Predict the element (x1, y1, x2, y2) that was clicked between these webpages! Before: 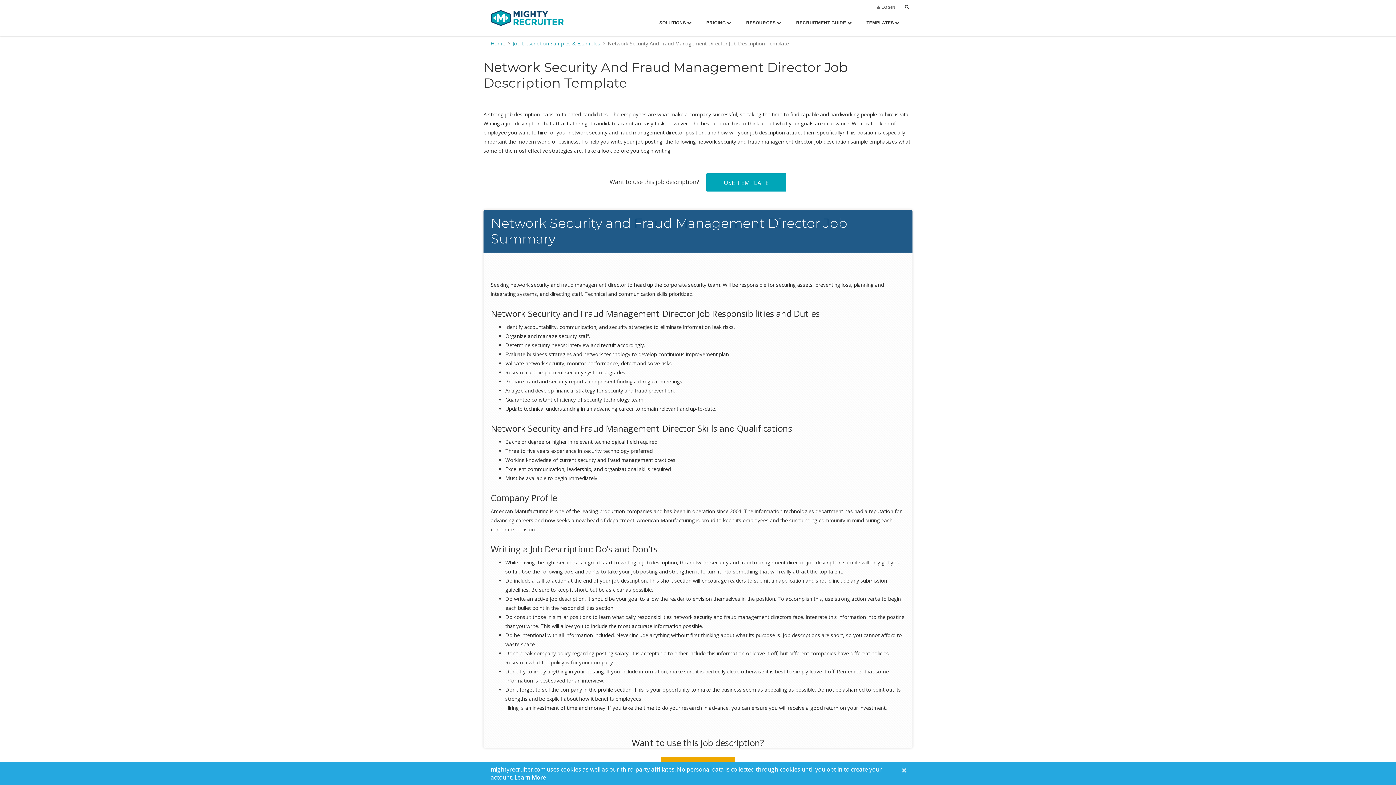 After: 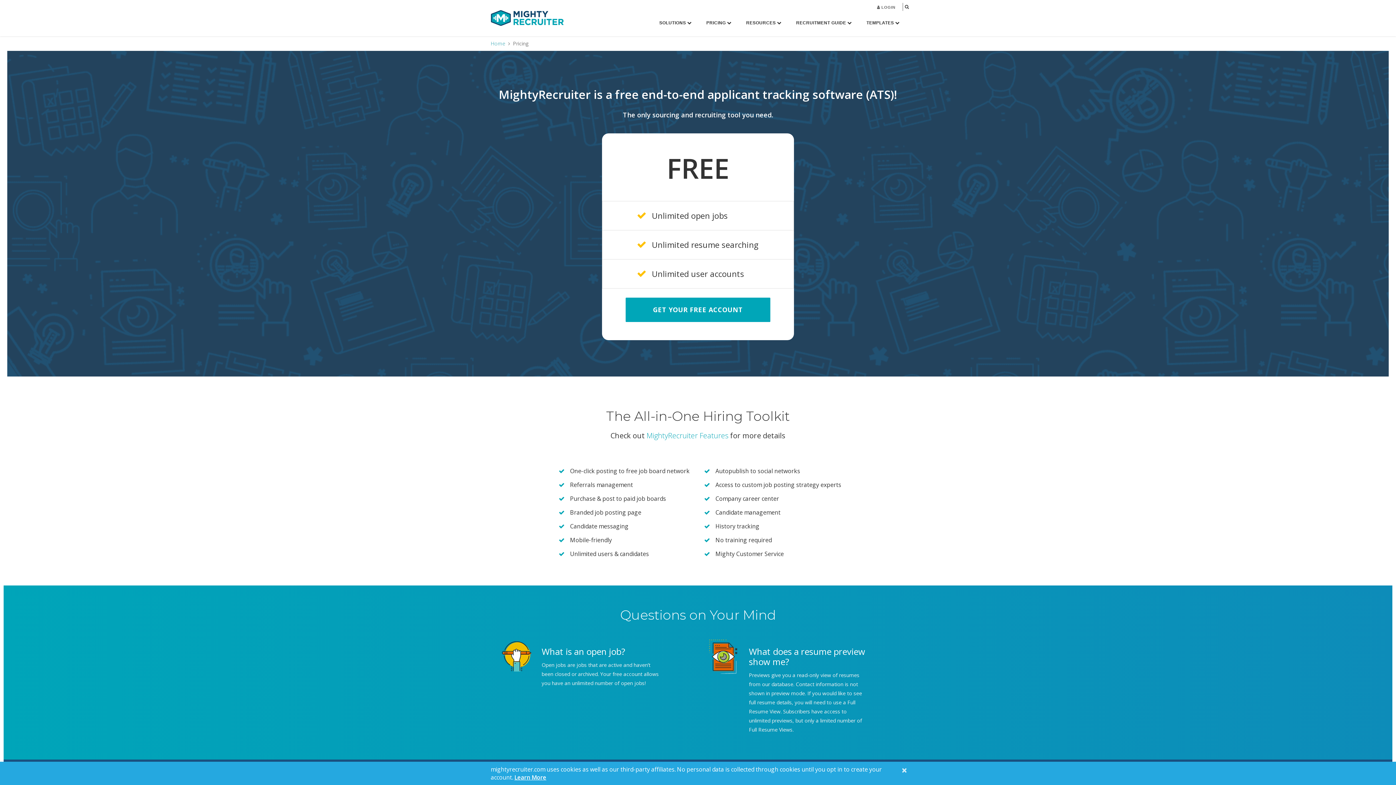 Action: bbox: (701, 14, 737, 31) label: PRICING 